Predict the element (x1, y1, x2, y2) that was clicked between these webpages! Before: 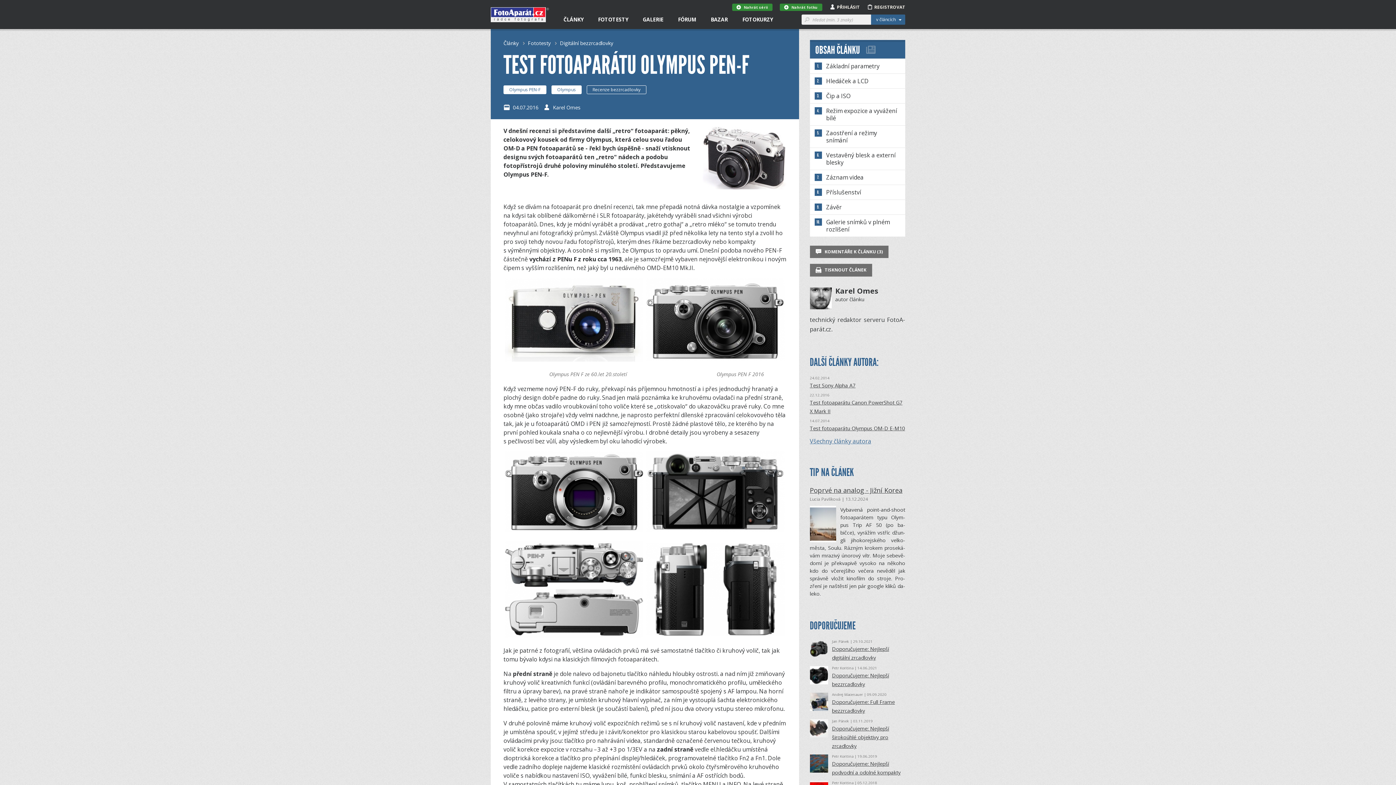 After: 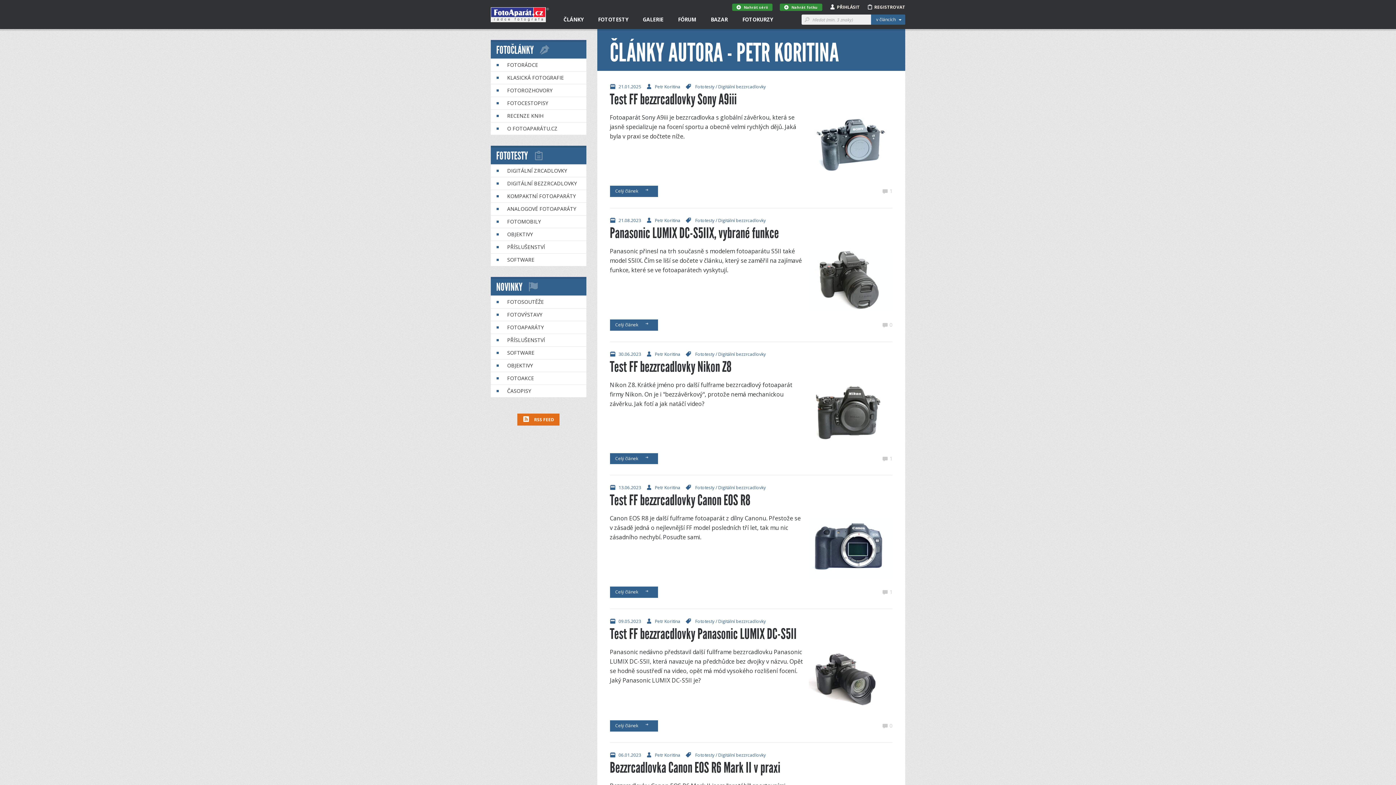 Action: bbox: (832, 665, 853, 670) label: Petr Koritina